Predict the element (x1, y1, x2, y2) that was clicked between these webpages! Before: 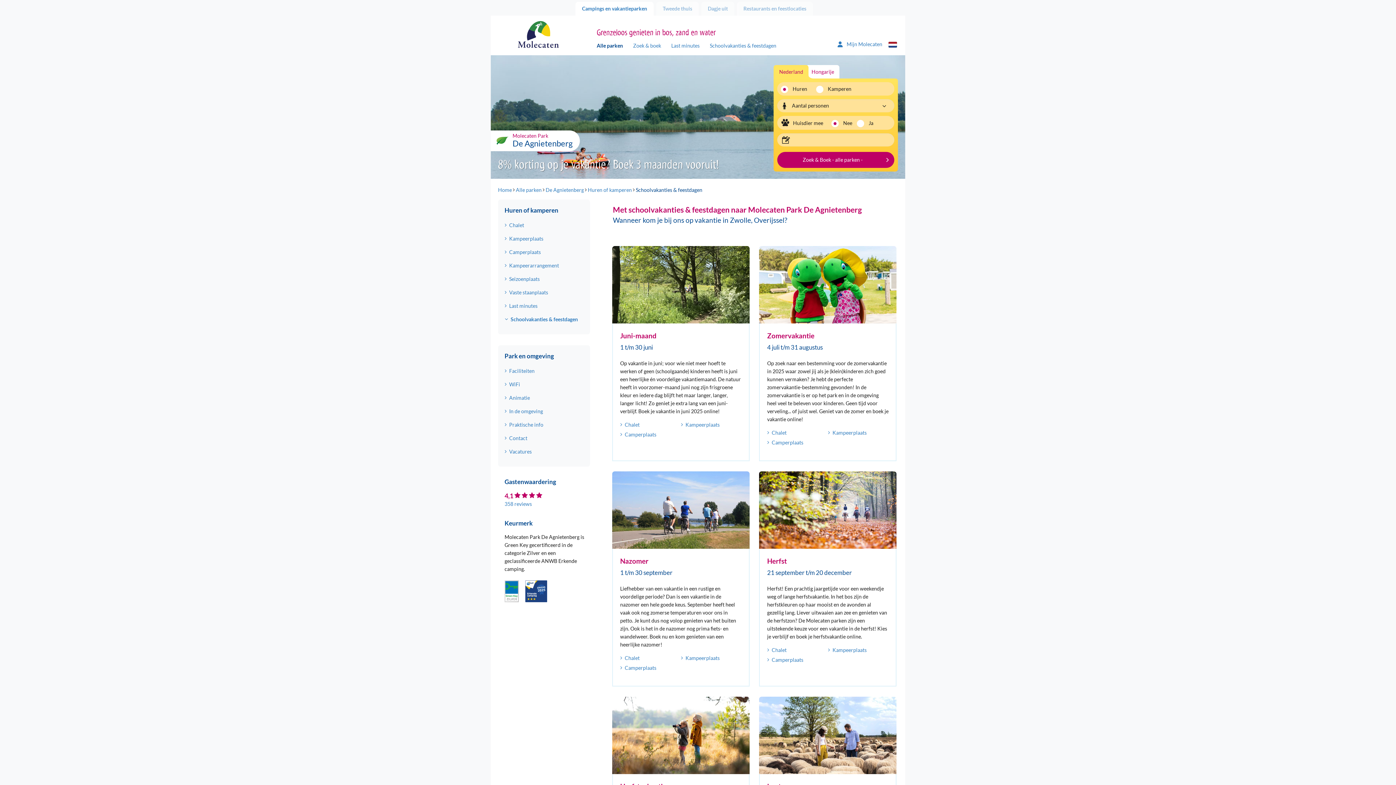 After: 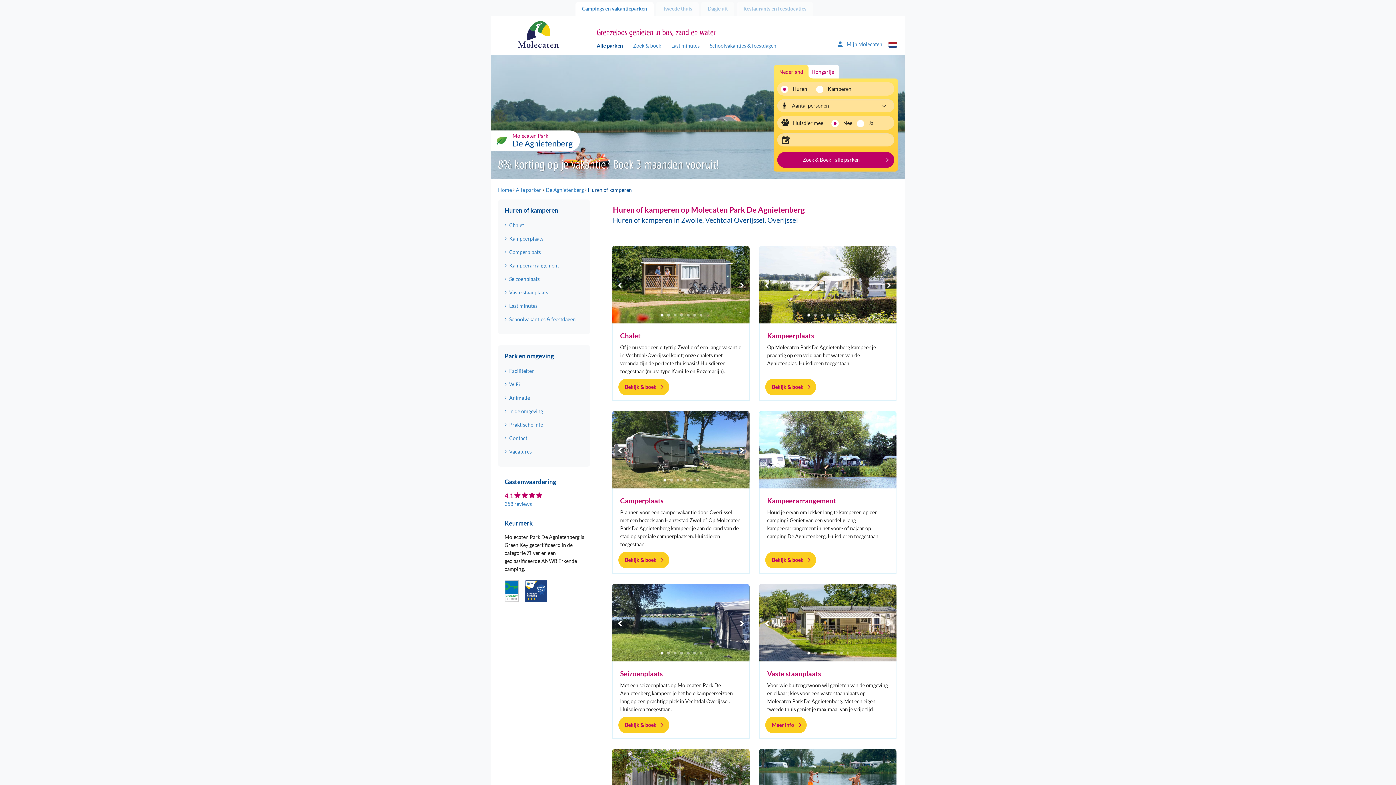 Action: bbox: (504, 206, 558, 214) label: Huren of kamperen